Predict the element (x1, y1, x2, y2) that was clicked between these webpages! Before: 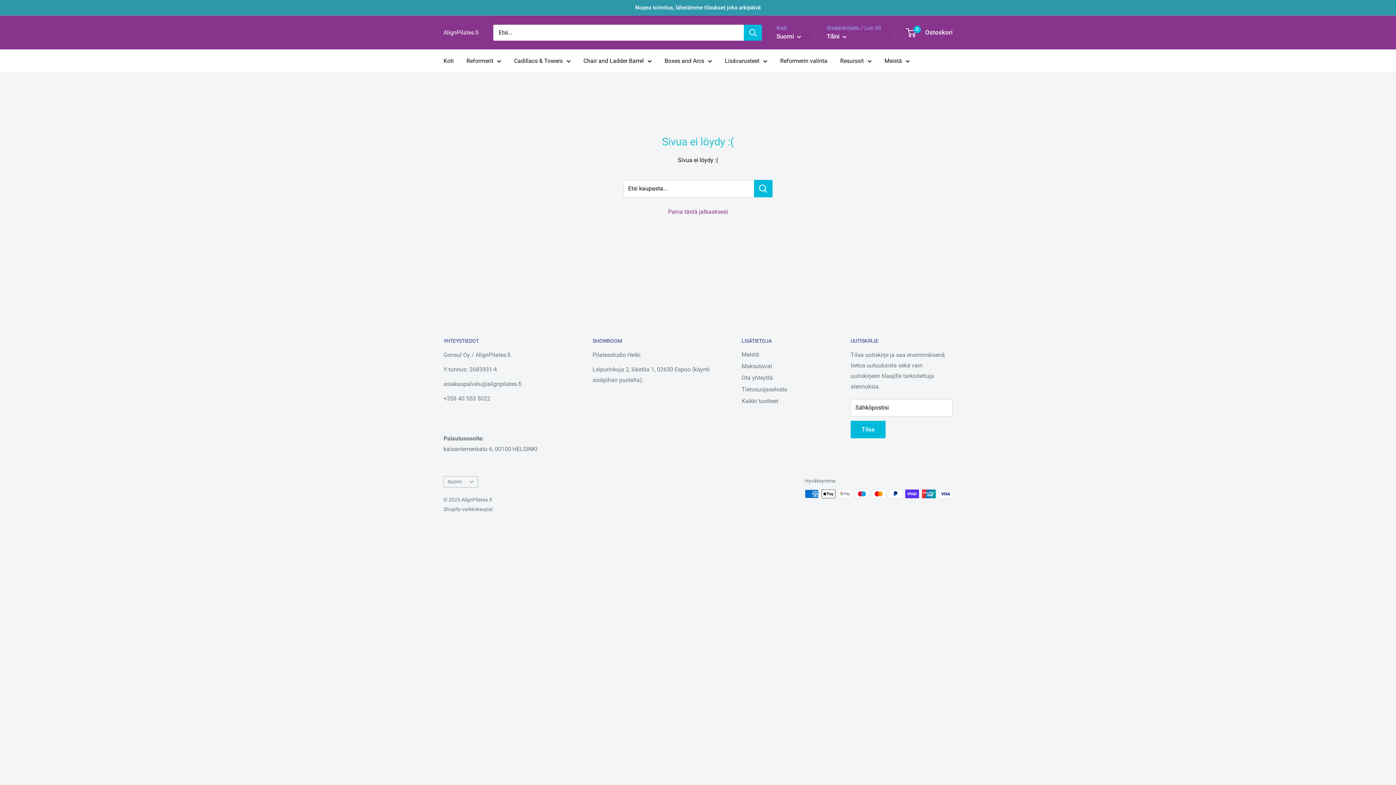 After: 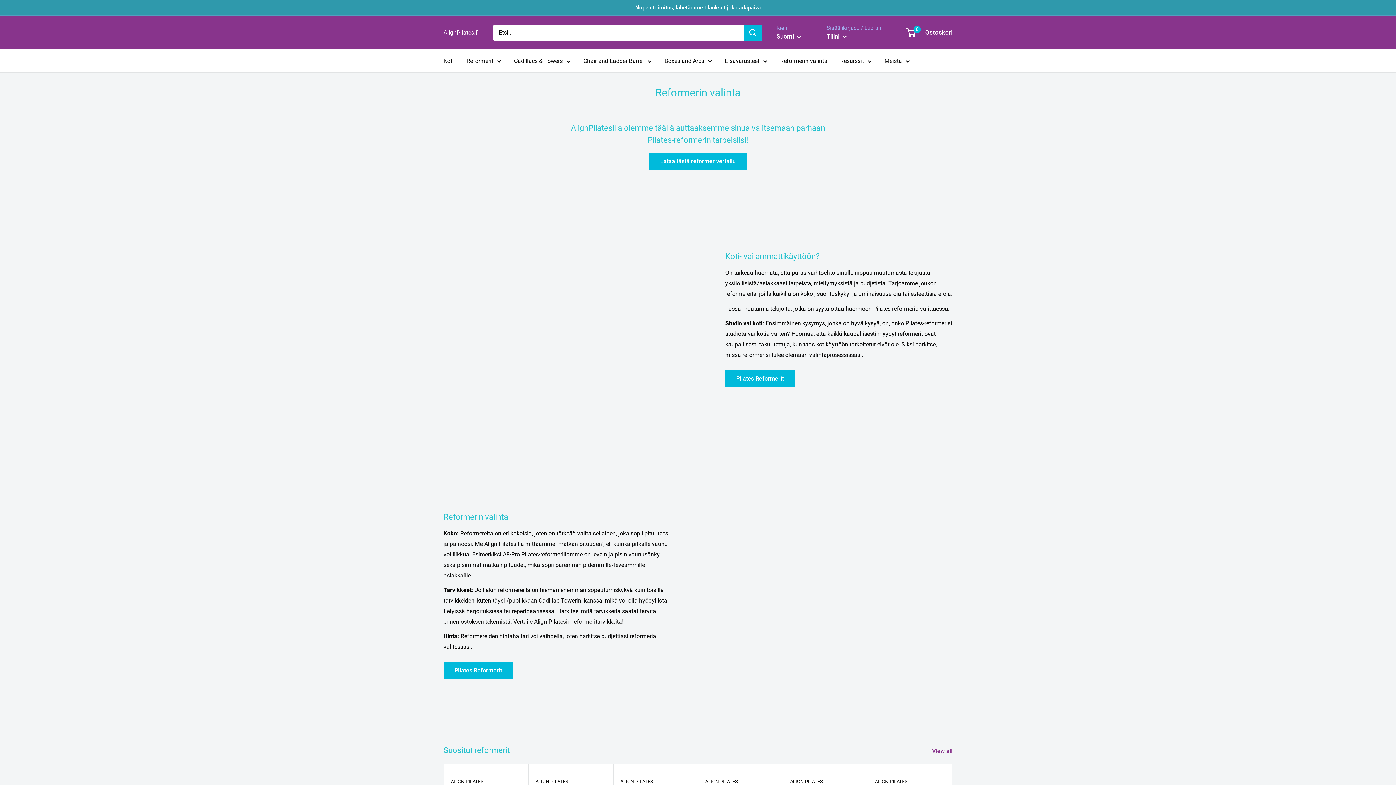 Action: bbox: (780, 55, 827, 66) label: Reformerin valinta